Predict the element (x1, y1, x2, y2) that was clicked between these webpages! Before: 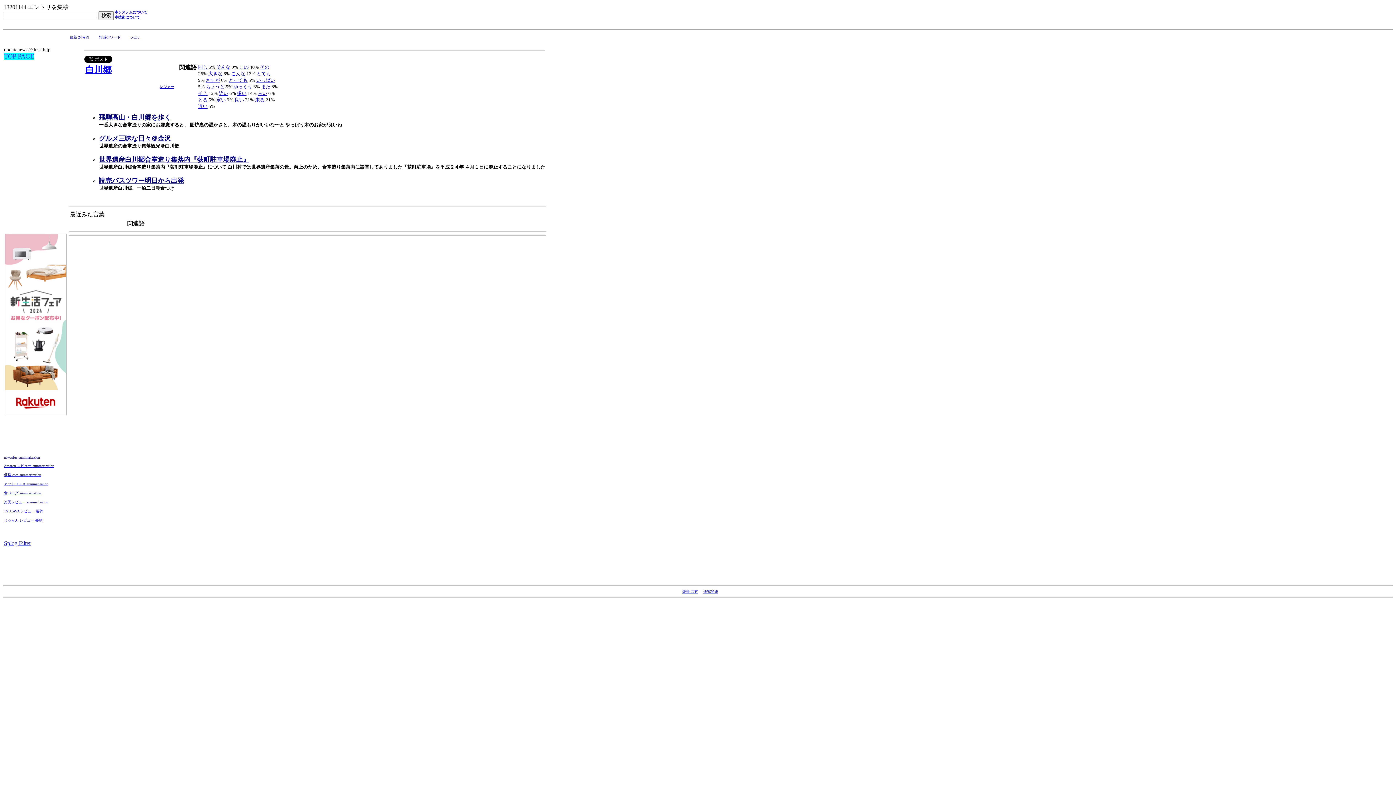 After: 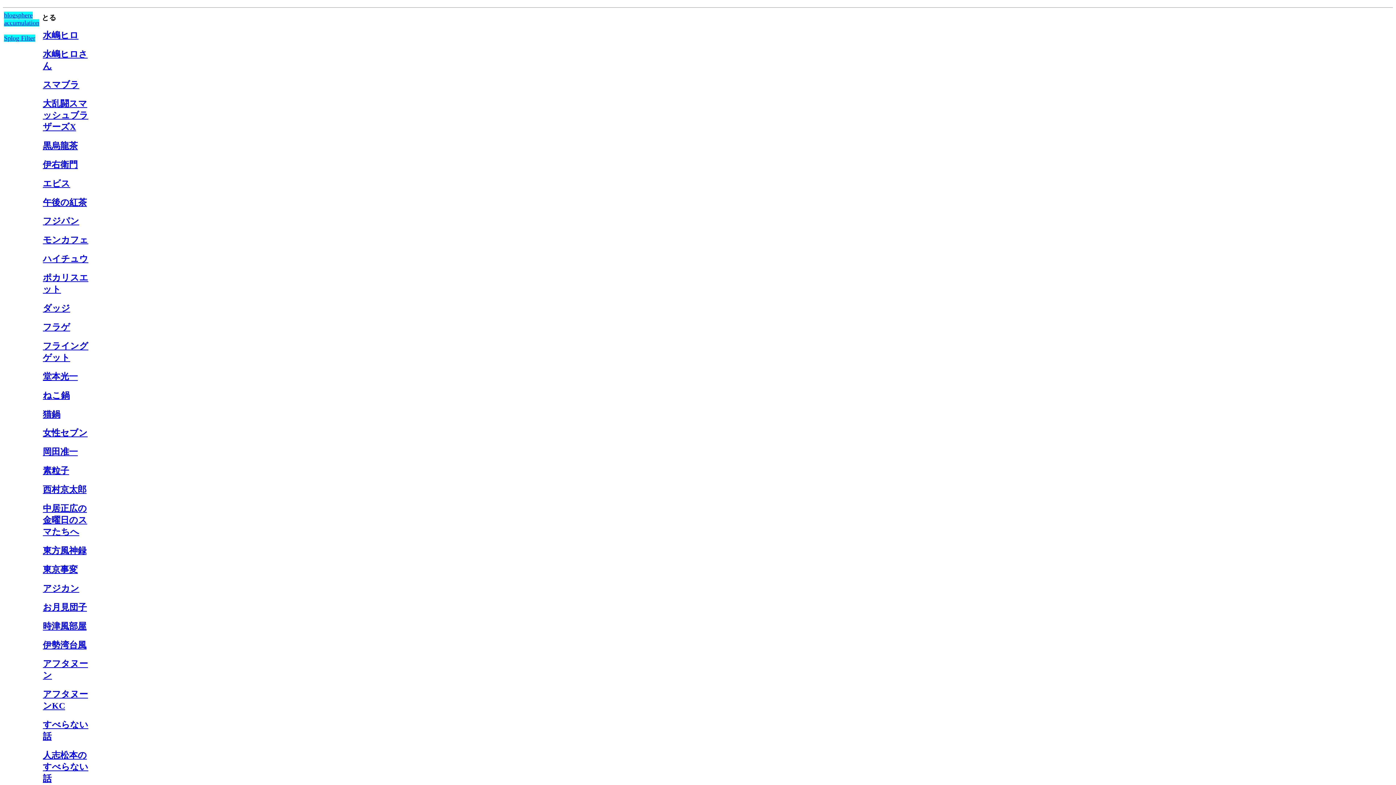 Action: label: とる bbox: (198, 97, 207, 102)